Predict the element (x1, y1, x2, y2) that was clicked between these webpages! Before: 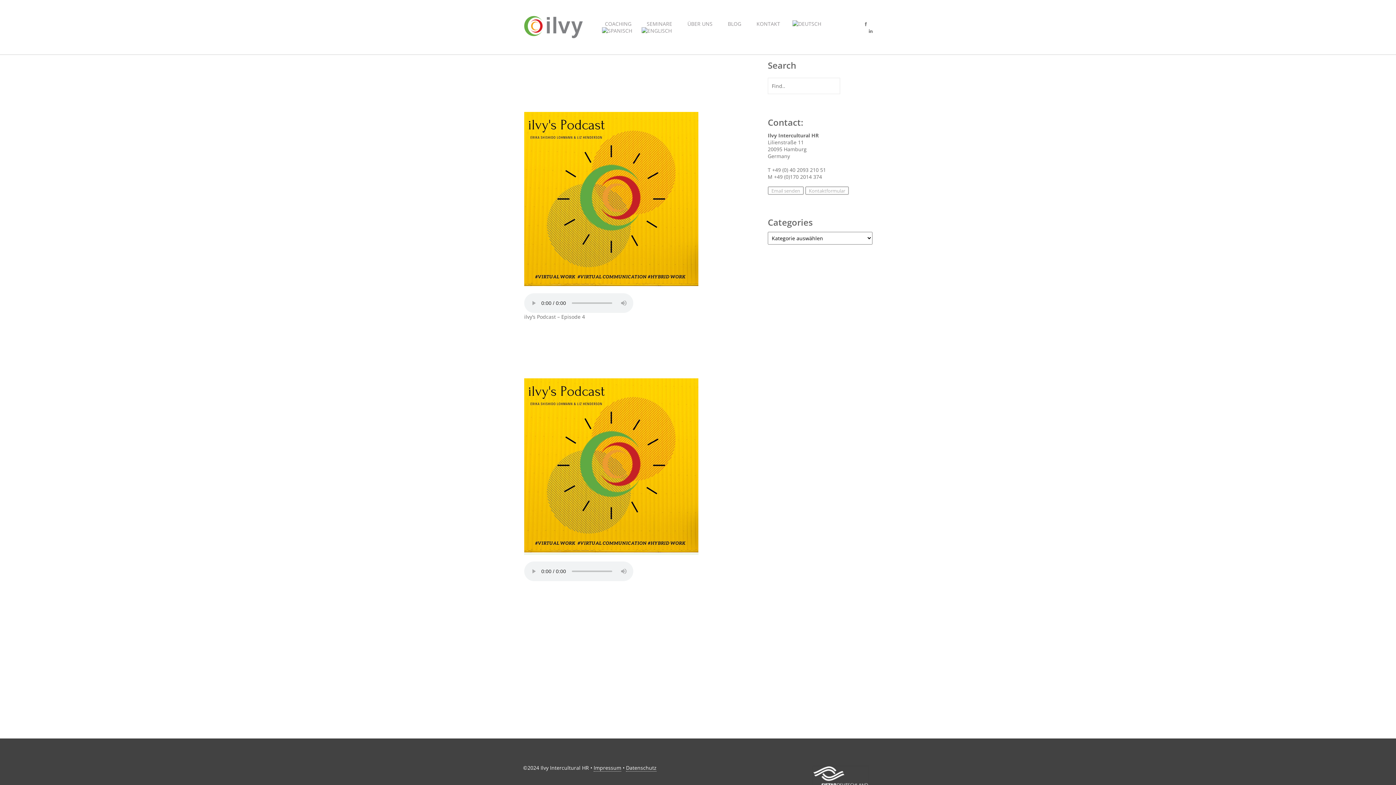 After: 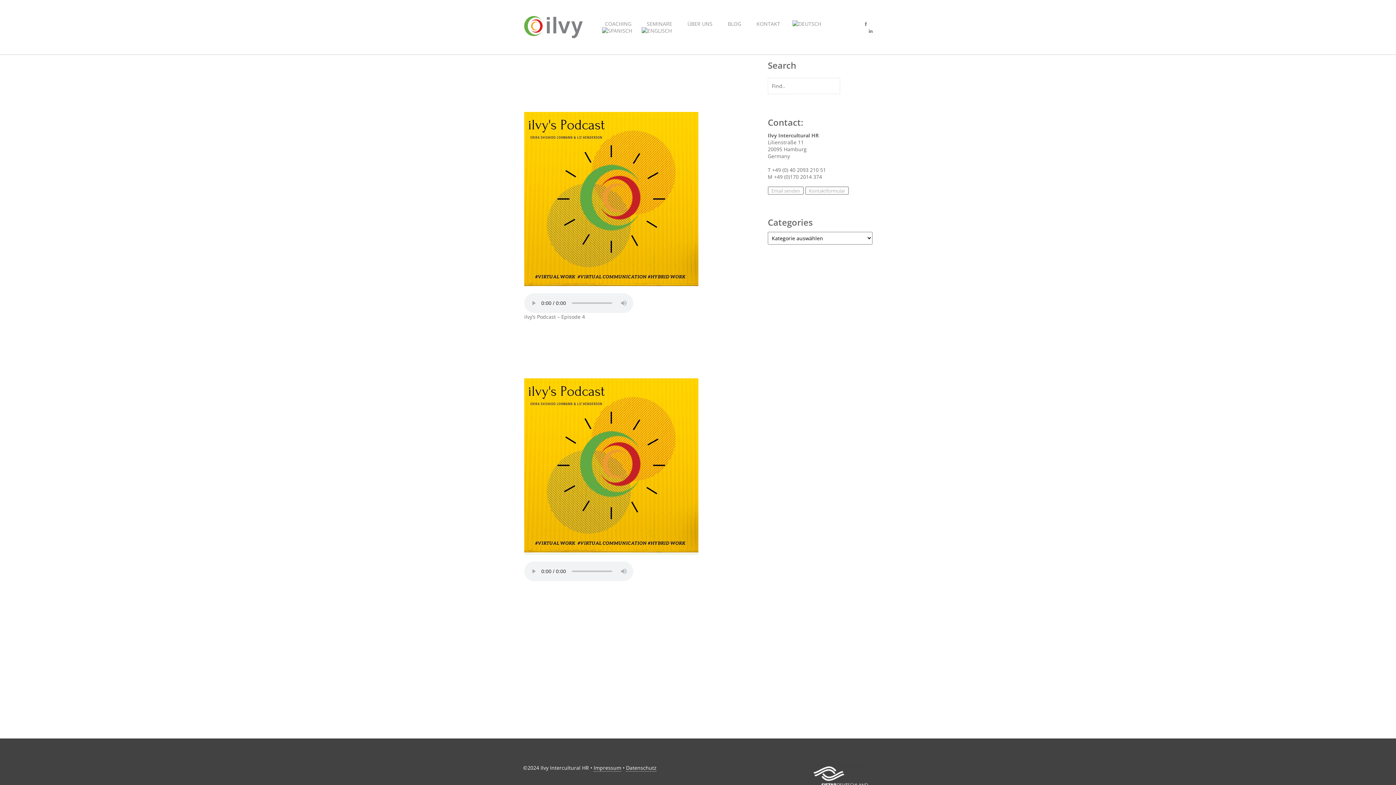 Action: bbox: (790, 16, 823, 30)